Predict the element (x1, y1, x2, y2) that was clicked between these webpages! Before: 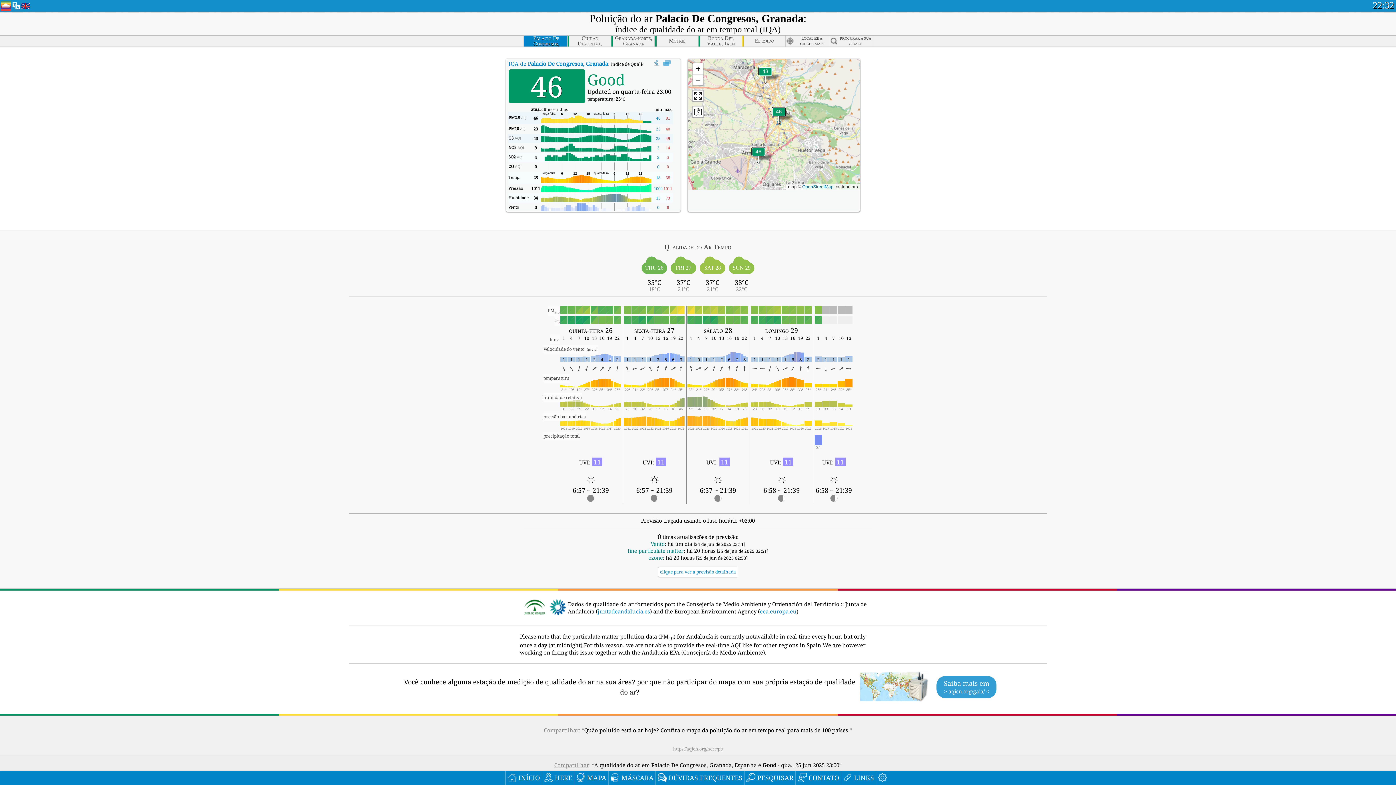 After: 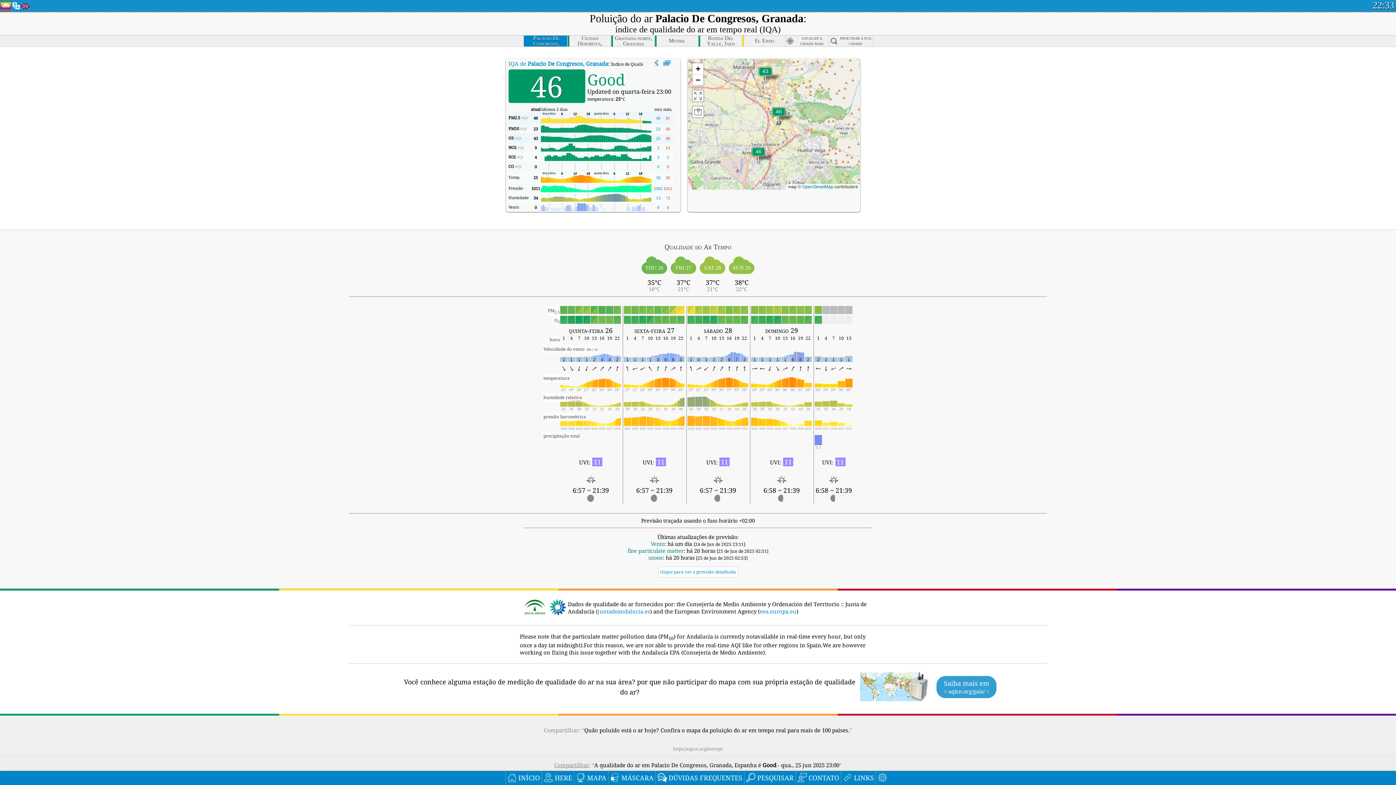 Action: bbox: (505, 771, 541, 785) label: INÍCIO